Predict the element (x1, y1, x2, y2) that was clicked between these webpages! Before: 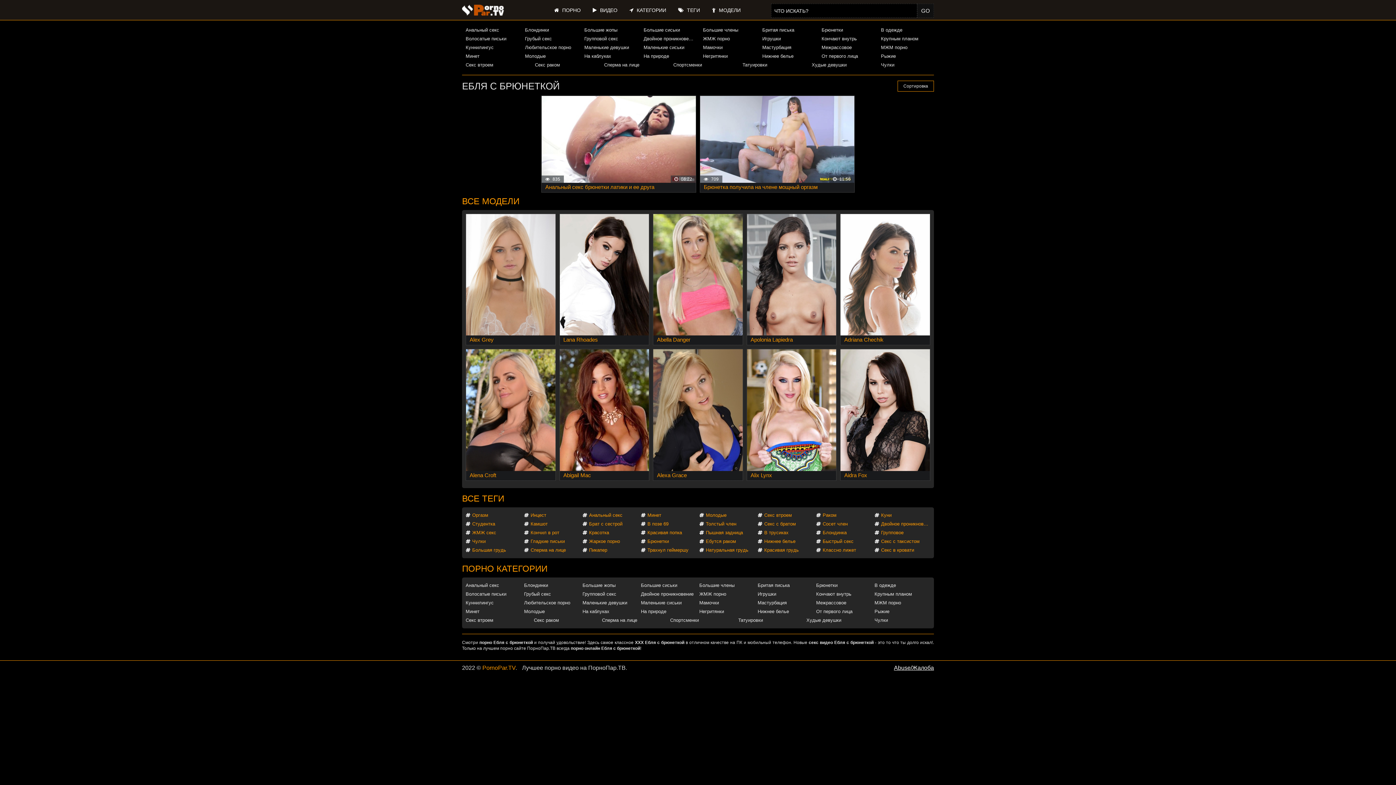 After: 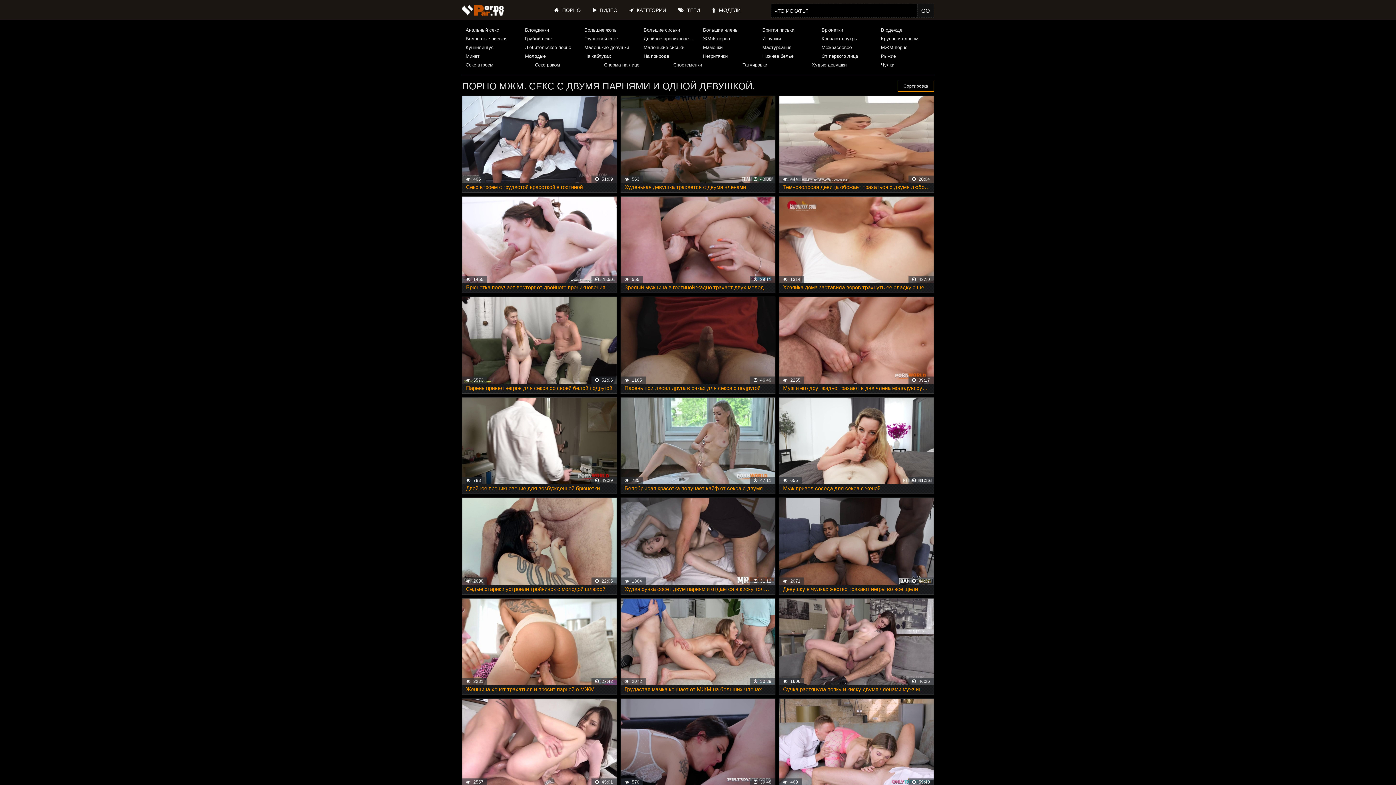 Action: label: МЖМ порно bbox: (877, 43, 934, 52)